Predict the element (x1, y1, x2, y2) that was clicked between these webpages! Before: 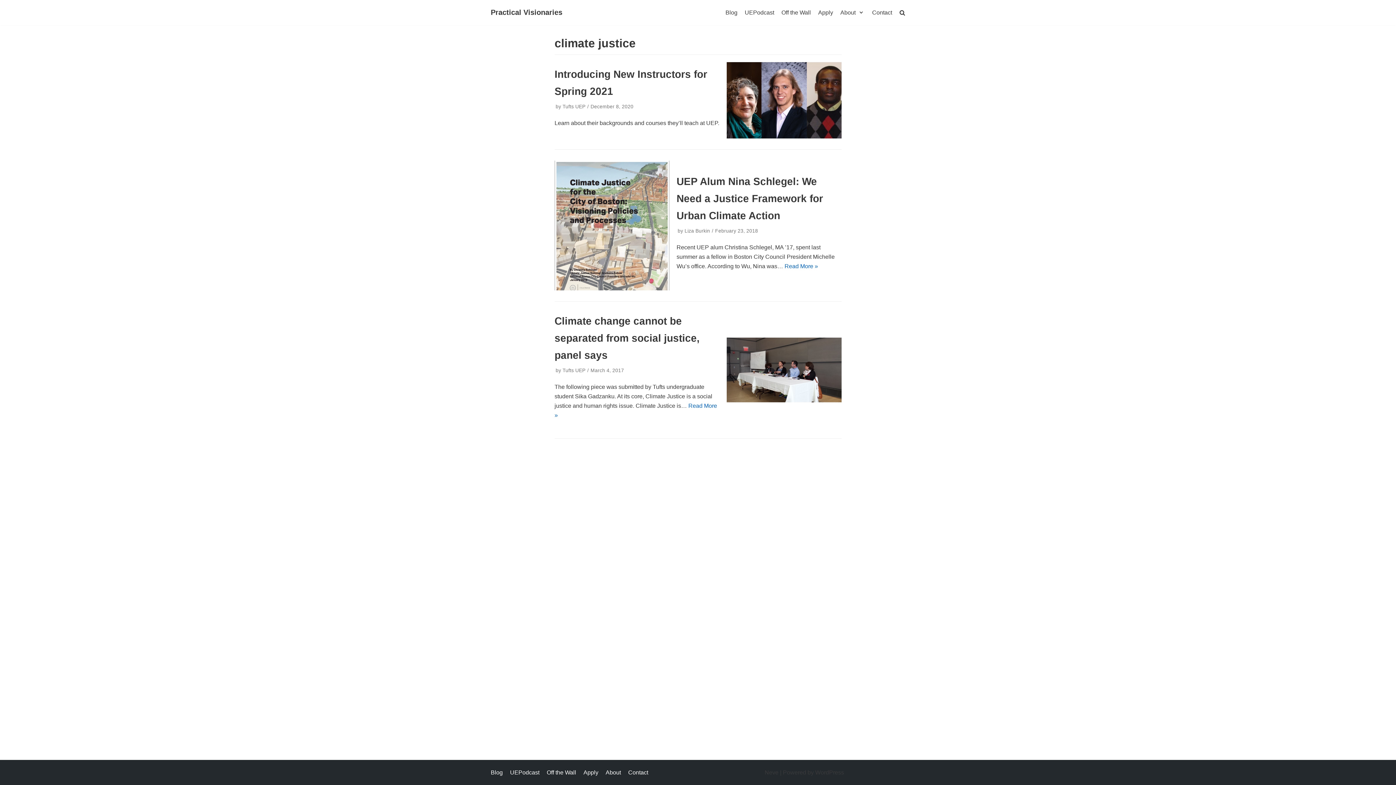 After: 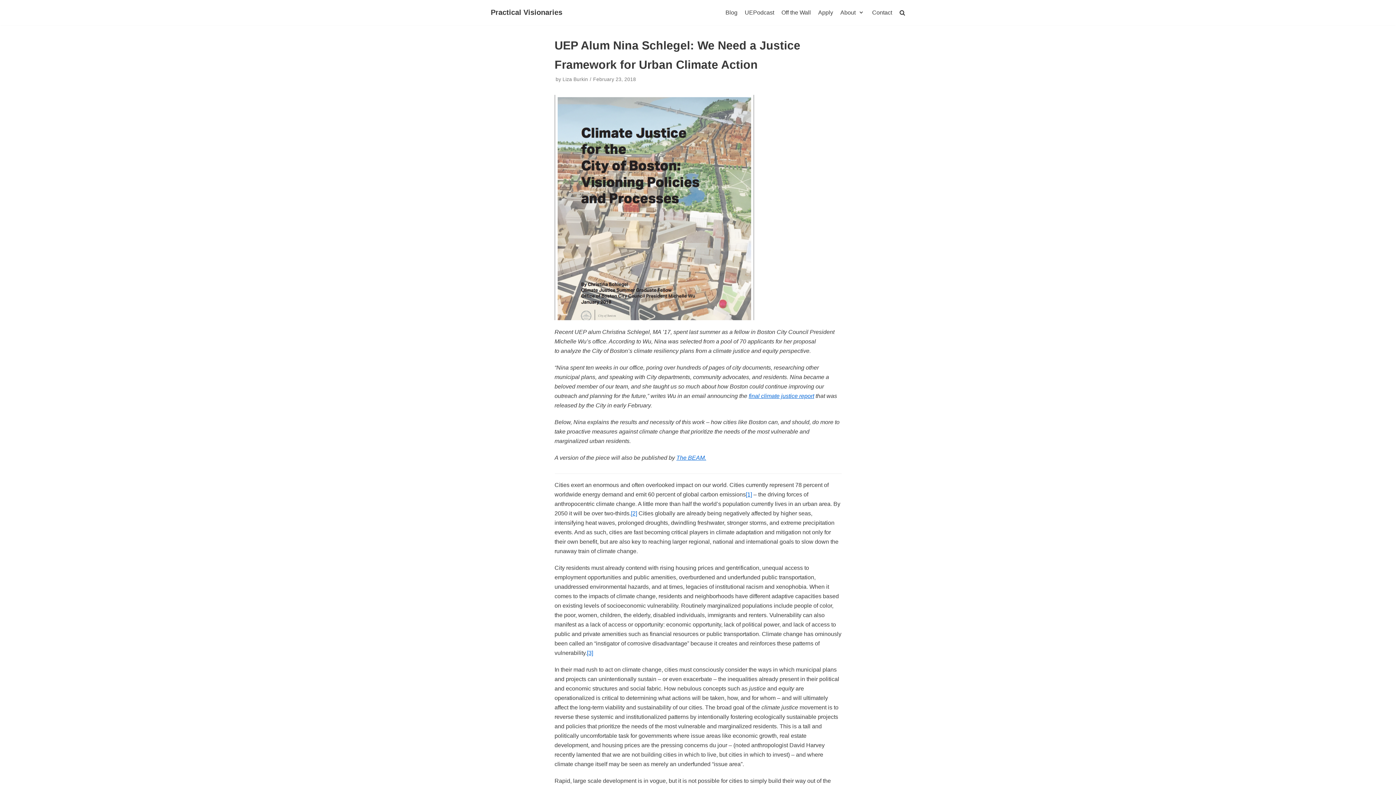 Action: bbox: (554, 160, 669, 290)